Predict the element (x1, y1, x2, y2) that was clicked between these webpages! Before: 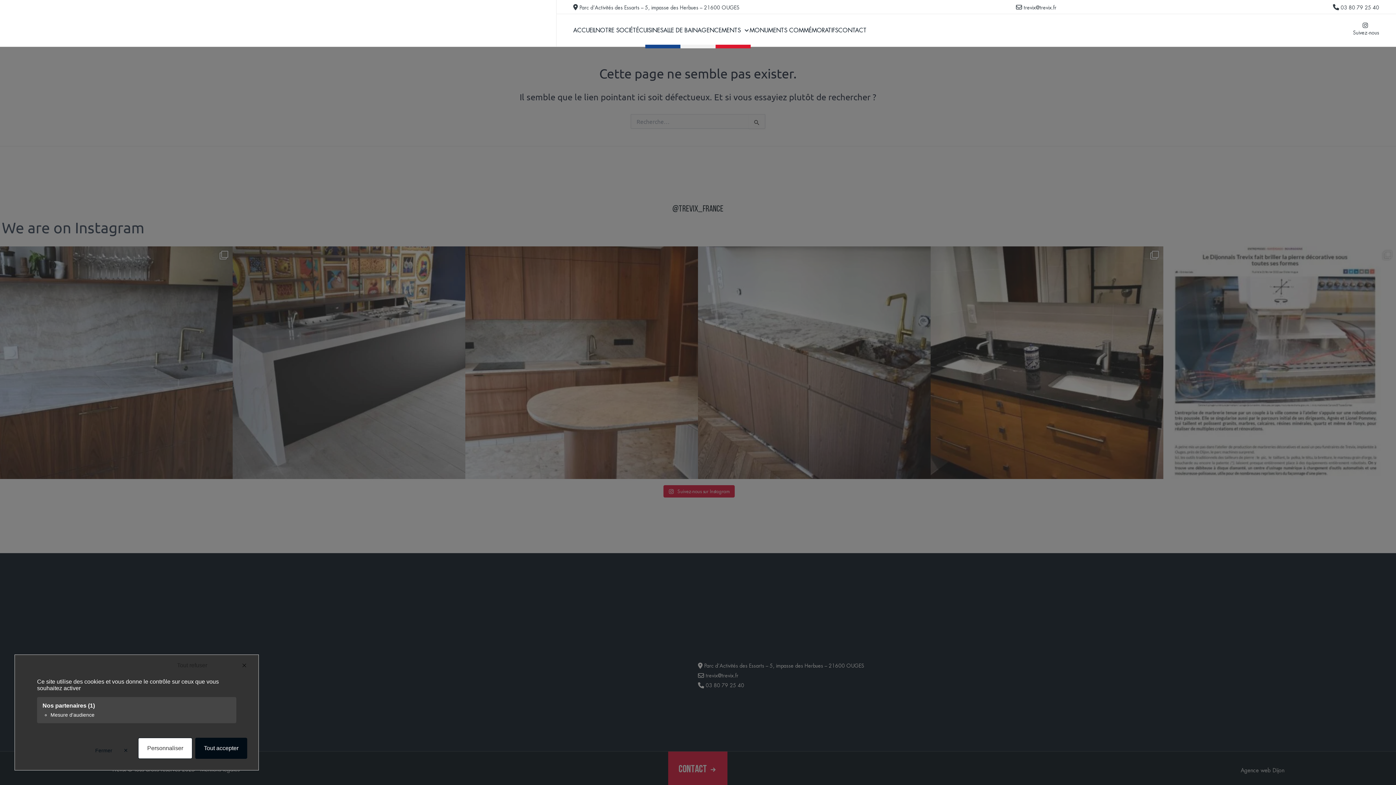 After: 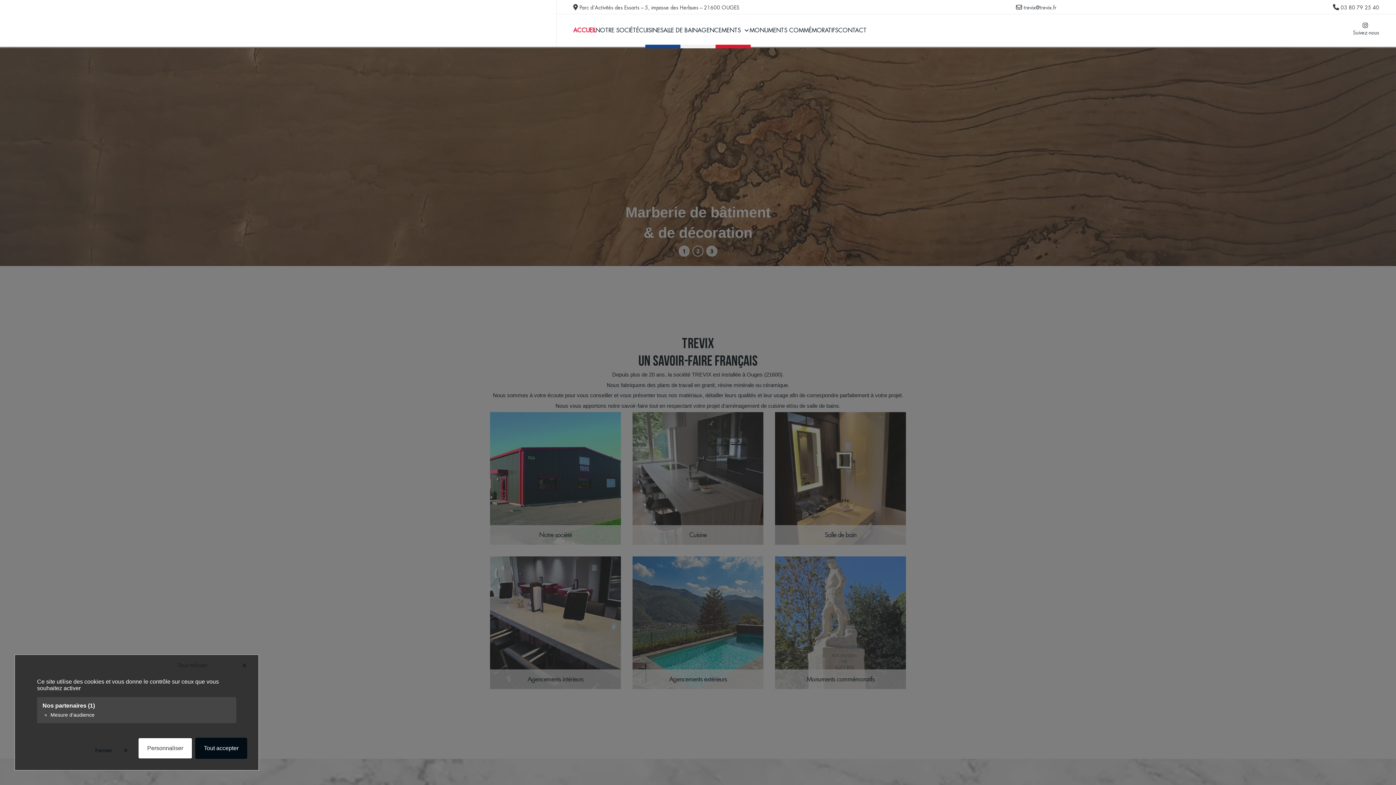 Action: label: ACCUEIL bbox: (573, 21, 595, 39)